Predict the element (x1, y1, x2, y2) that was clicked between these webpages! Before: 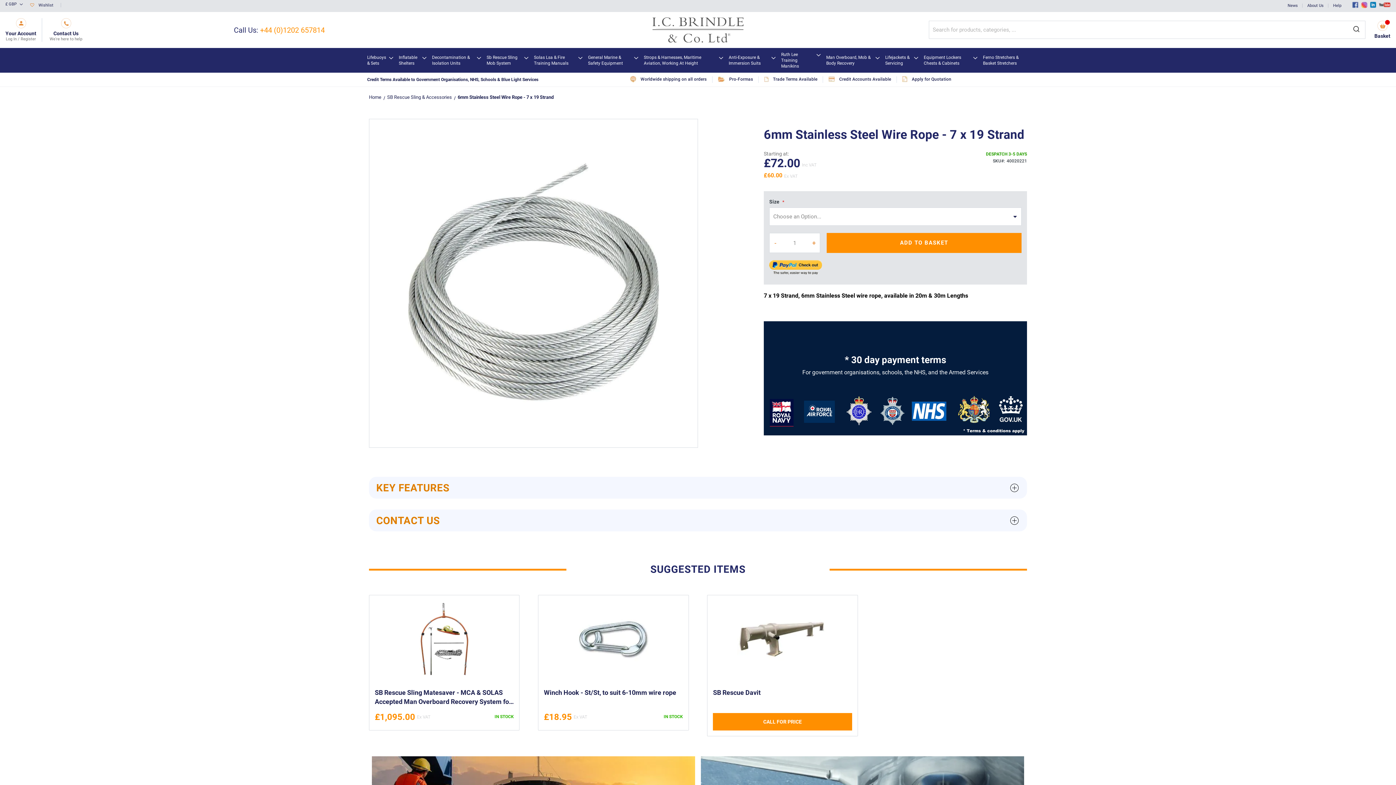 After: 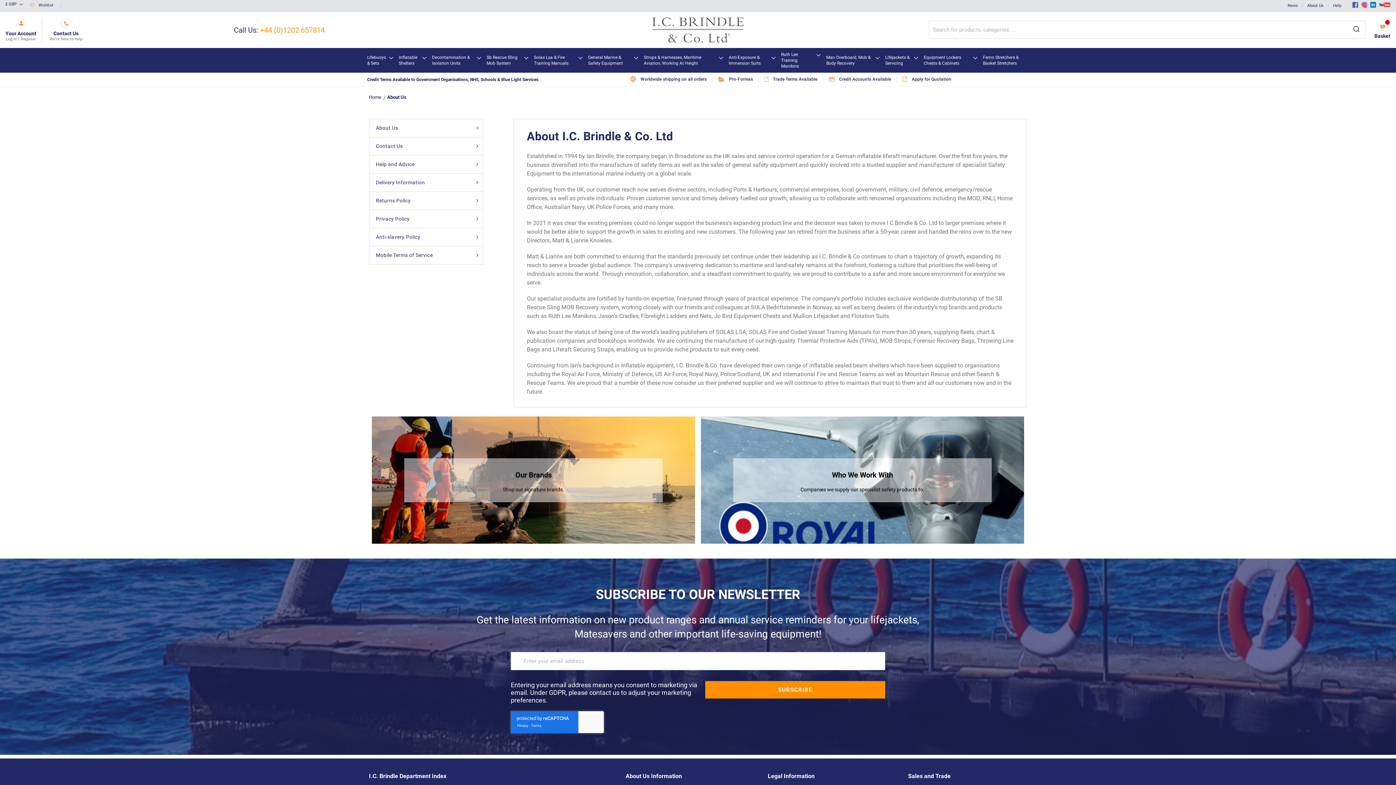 Action: bbox: (1307, 3, 1324, 8) label: About Us